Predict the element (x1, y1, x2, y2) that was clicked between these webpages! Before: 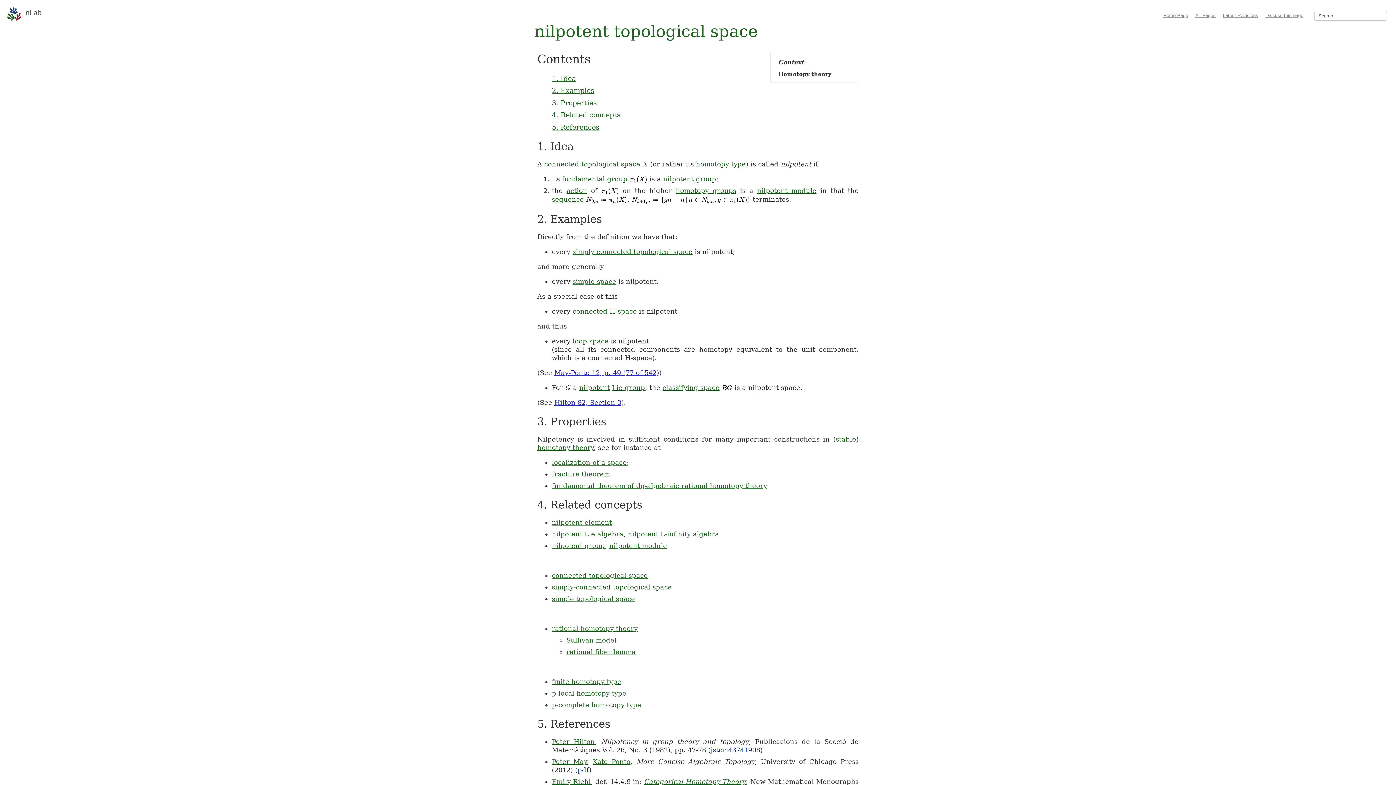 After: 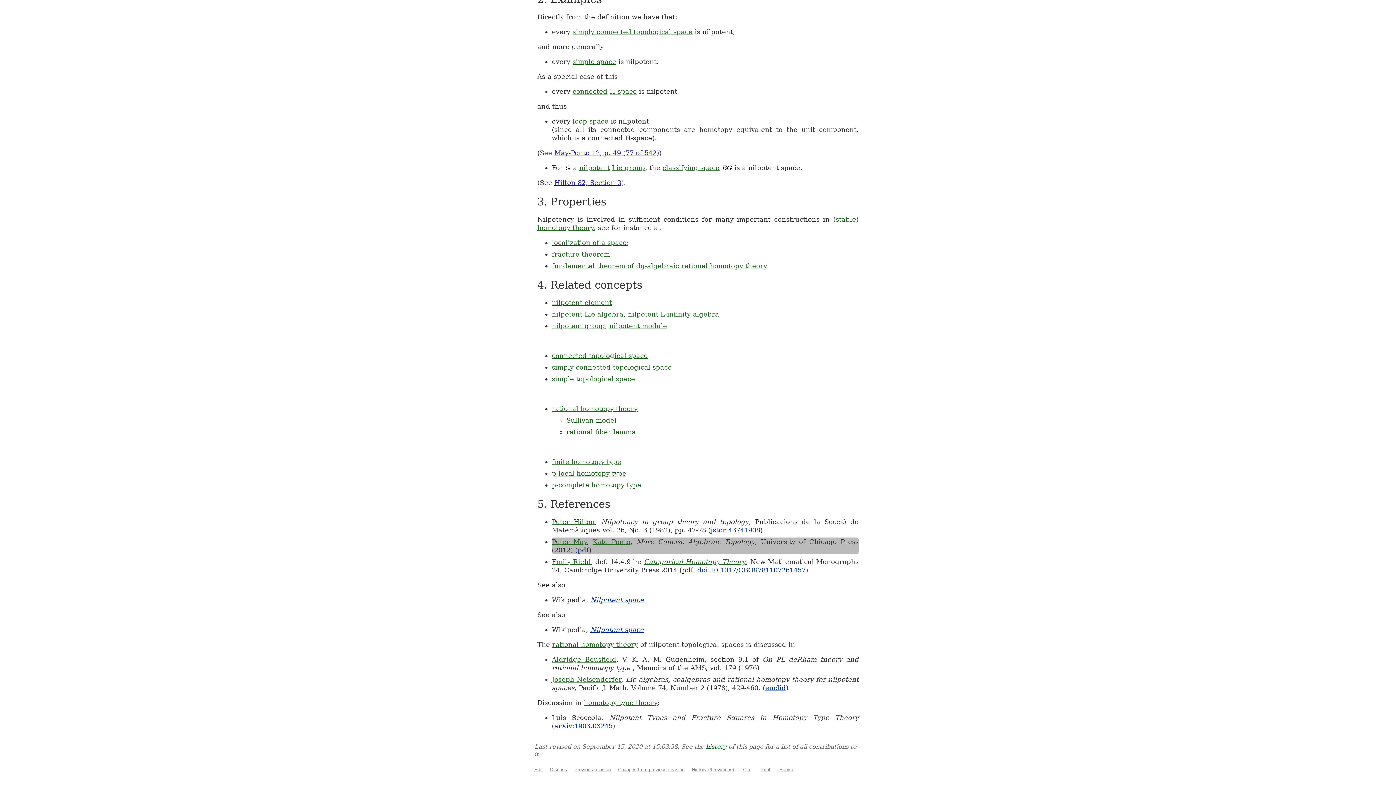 Action: bbox: (554, 368, 659, 376) label: May-Ponto 12, p. 49 (77 of 542)